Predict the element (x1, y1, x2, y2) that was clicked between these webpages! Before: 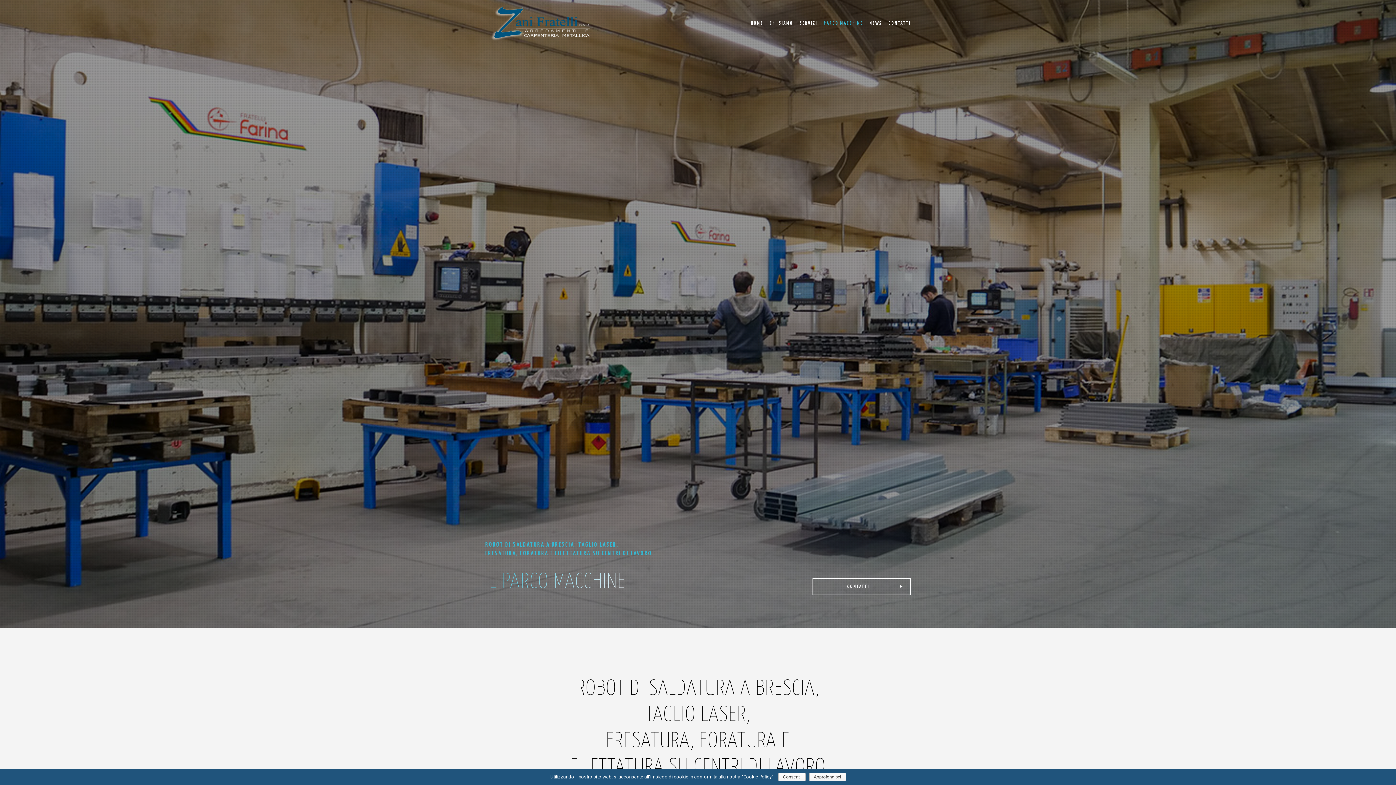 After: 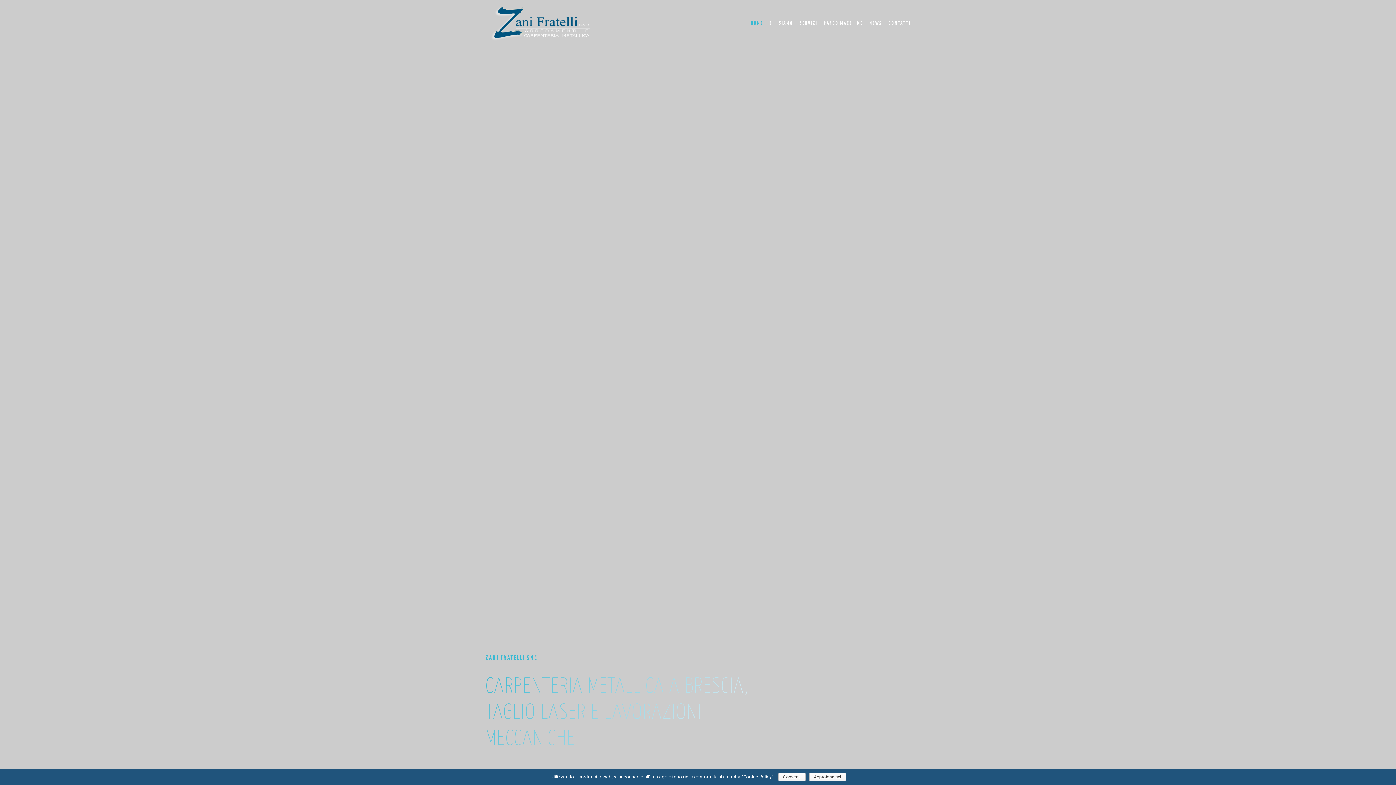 Action: bbox: (485, 23, 598, 67)